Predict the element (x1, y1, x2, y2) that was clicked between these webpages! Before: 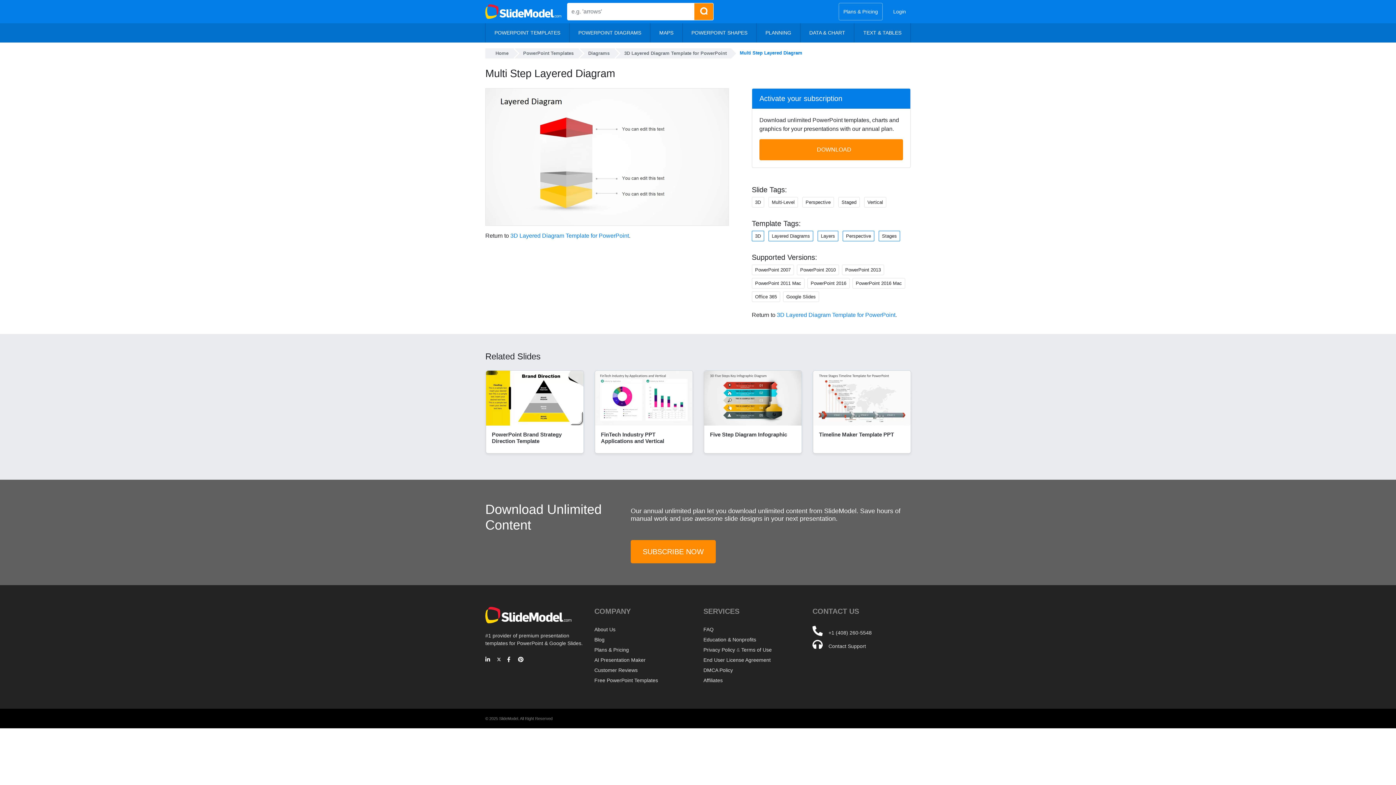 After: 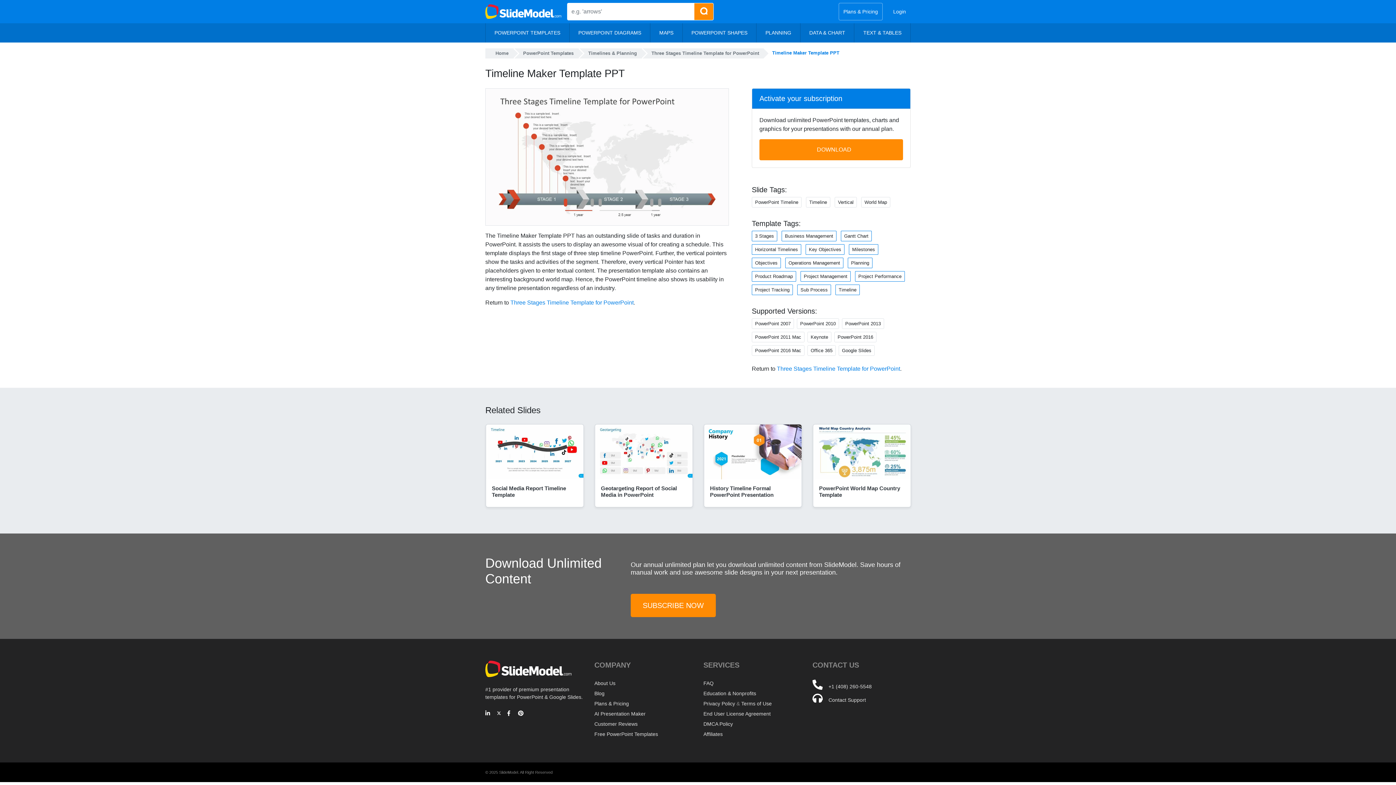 Action: bbox: (813, 370, 910, 425)